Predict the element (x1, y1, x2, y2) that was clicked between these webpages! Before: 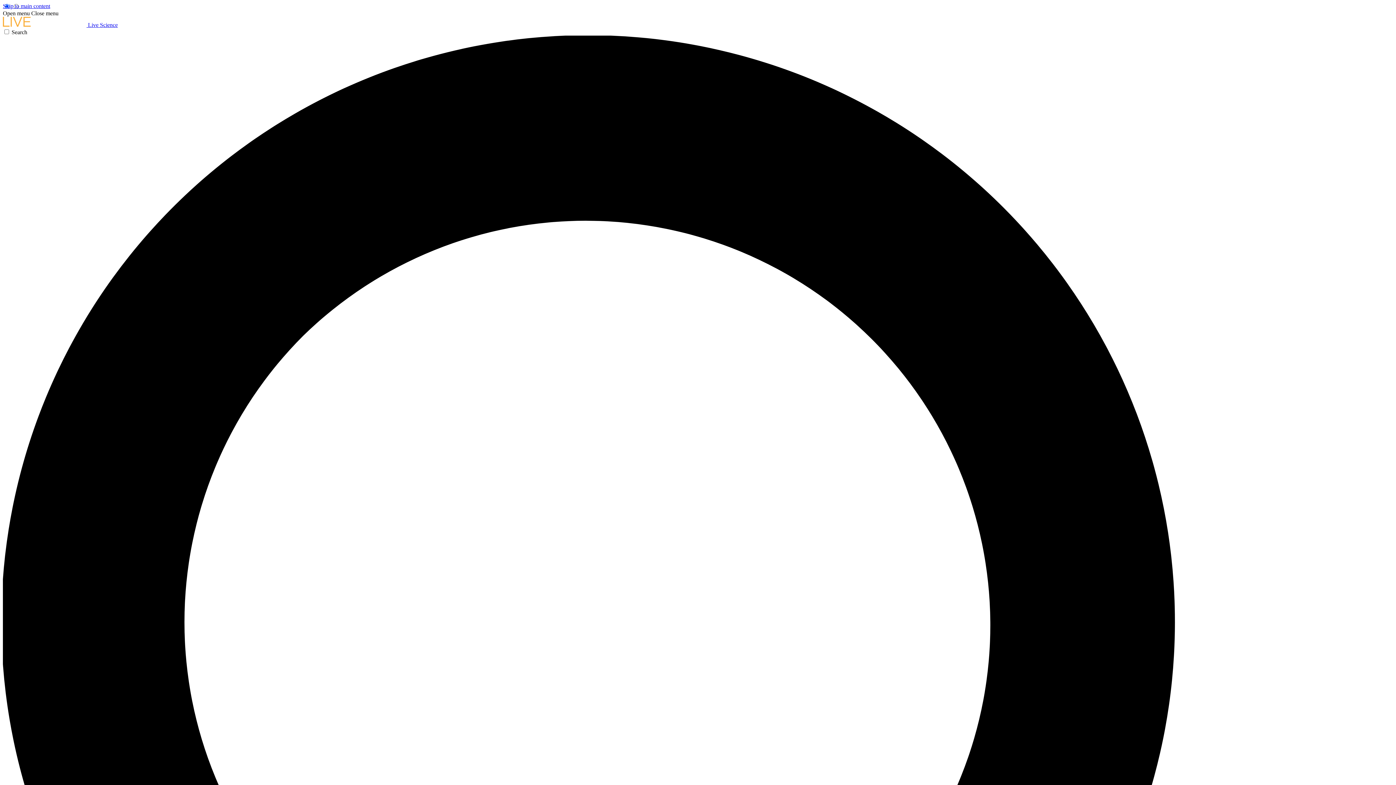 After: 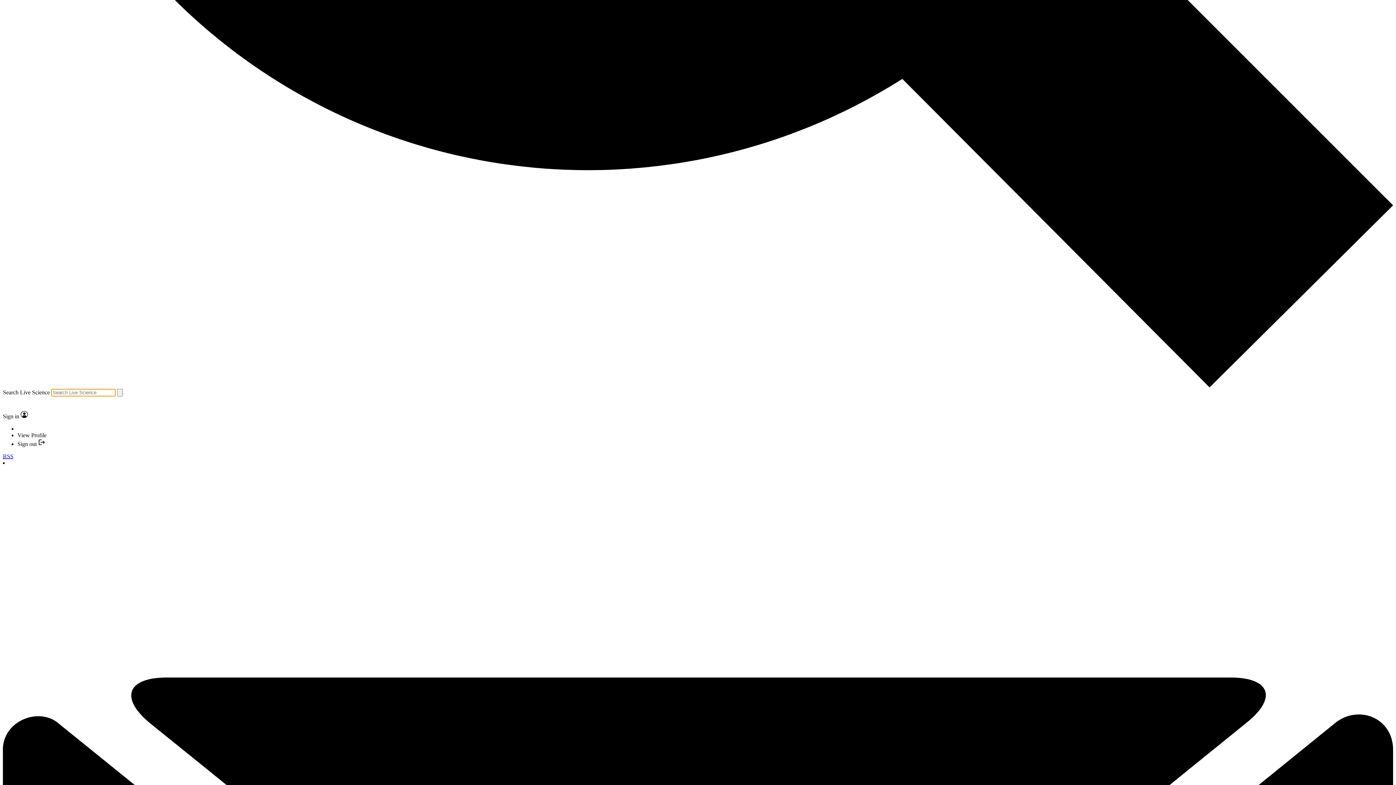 Action: bbox: (2, 29, 1393, 1427) label: Search